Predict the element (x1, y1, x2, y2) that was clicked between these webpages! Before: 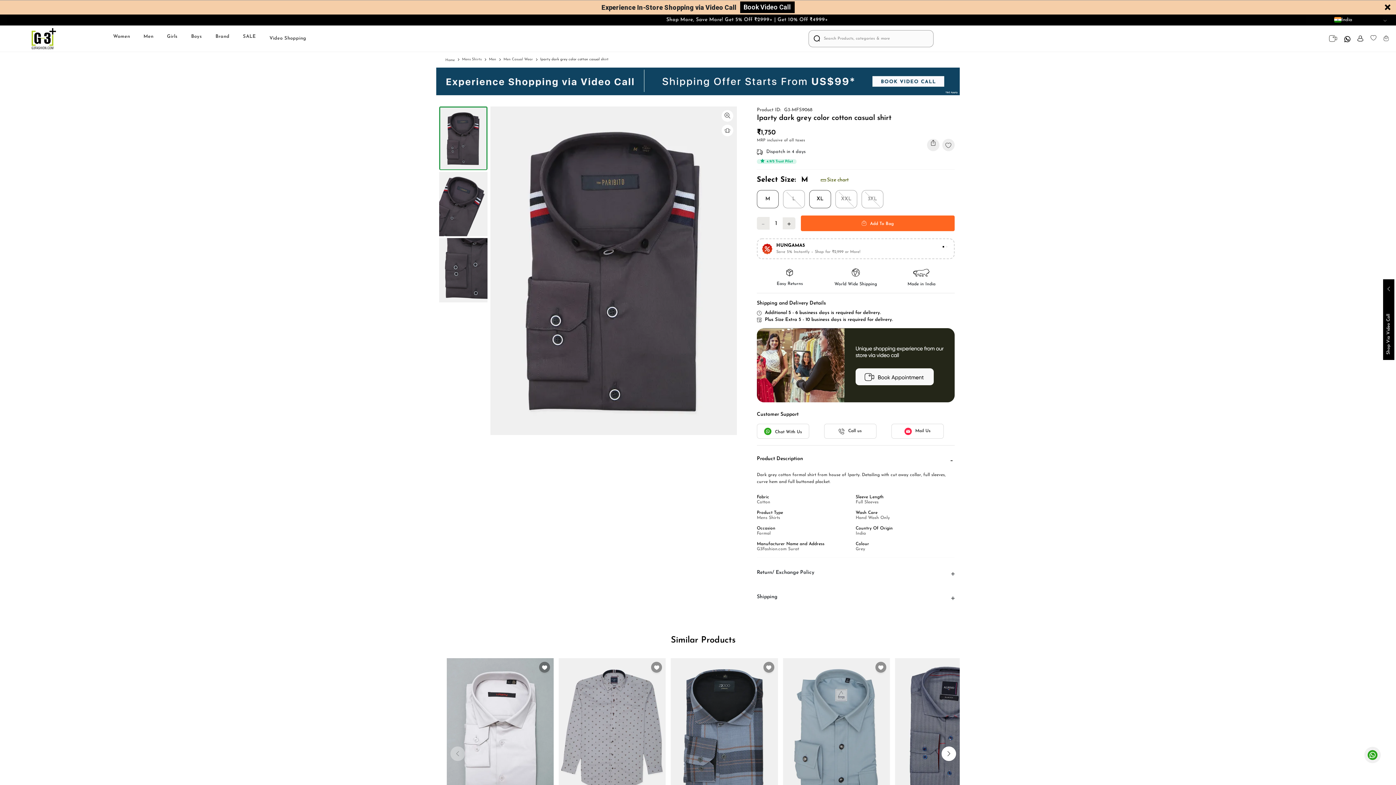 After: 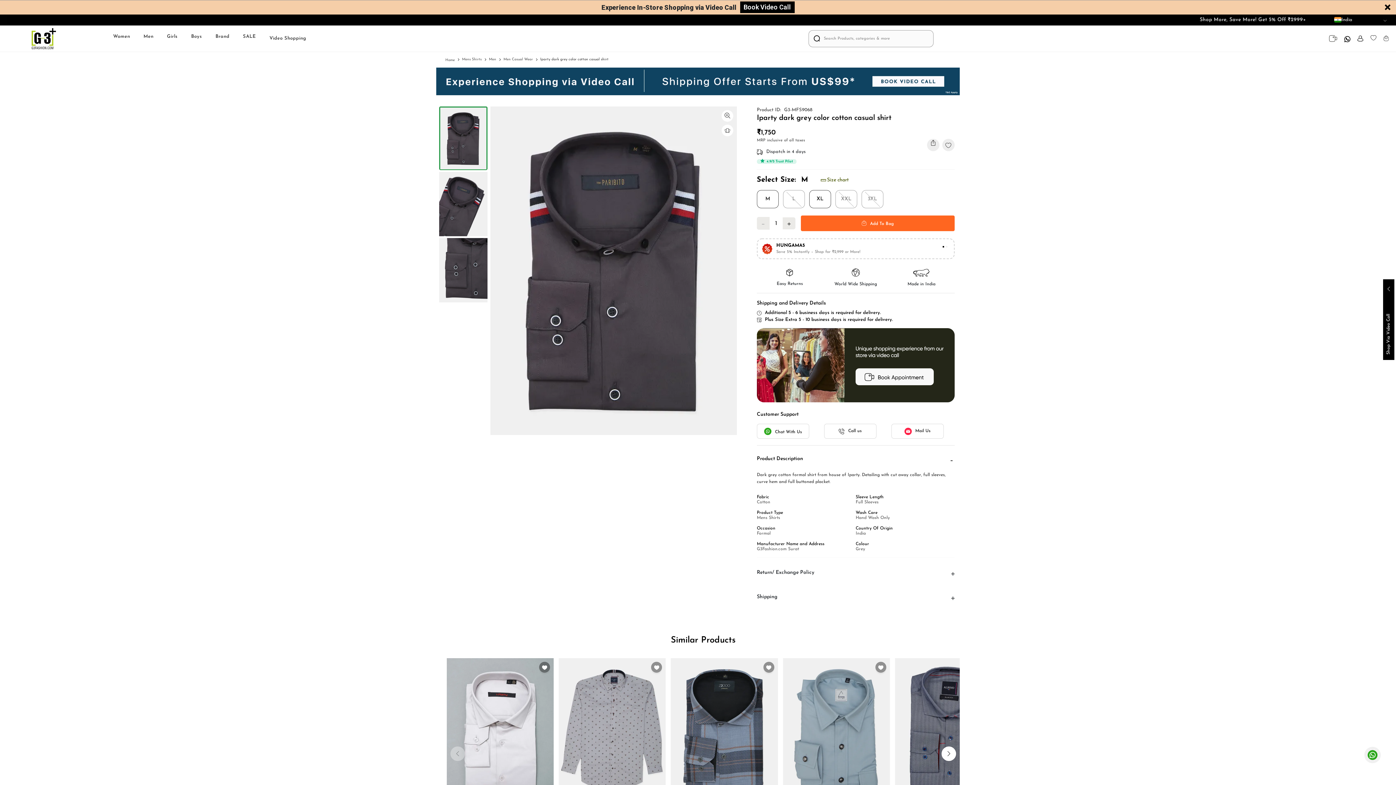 Action: bbox: (760, 158, 764, 163)